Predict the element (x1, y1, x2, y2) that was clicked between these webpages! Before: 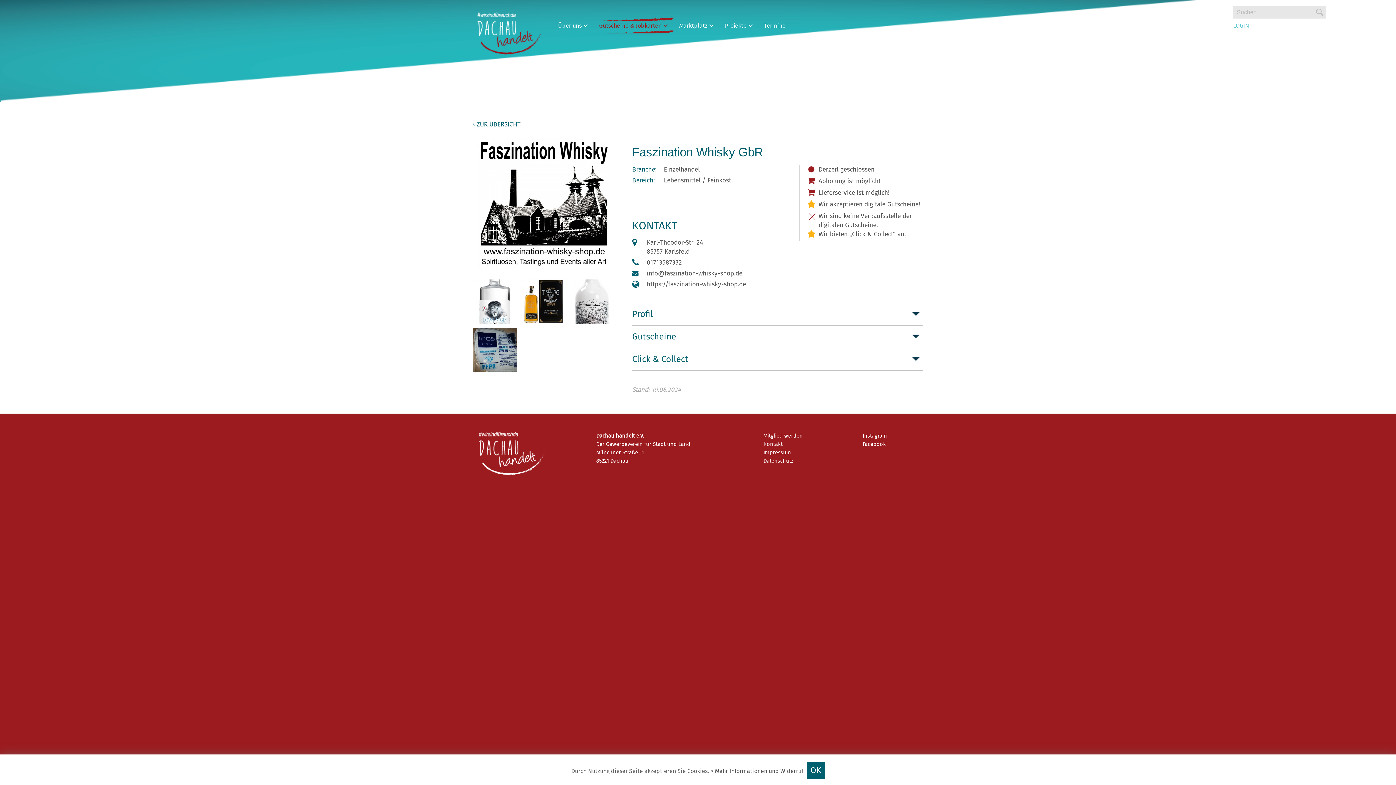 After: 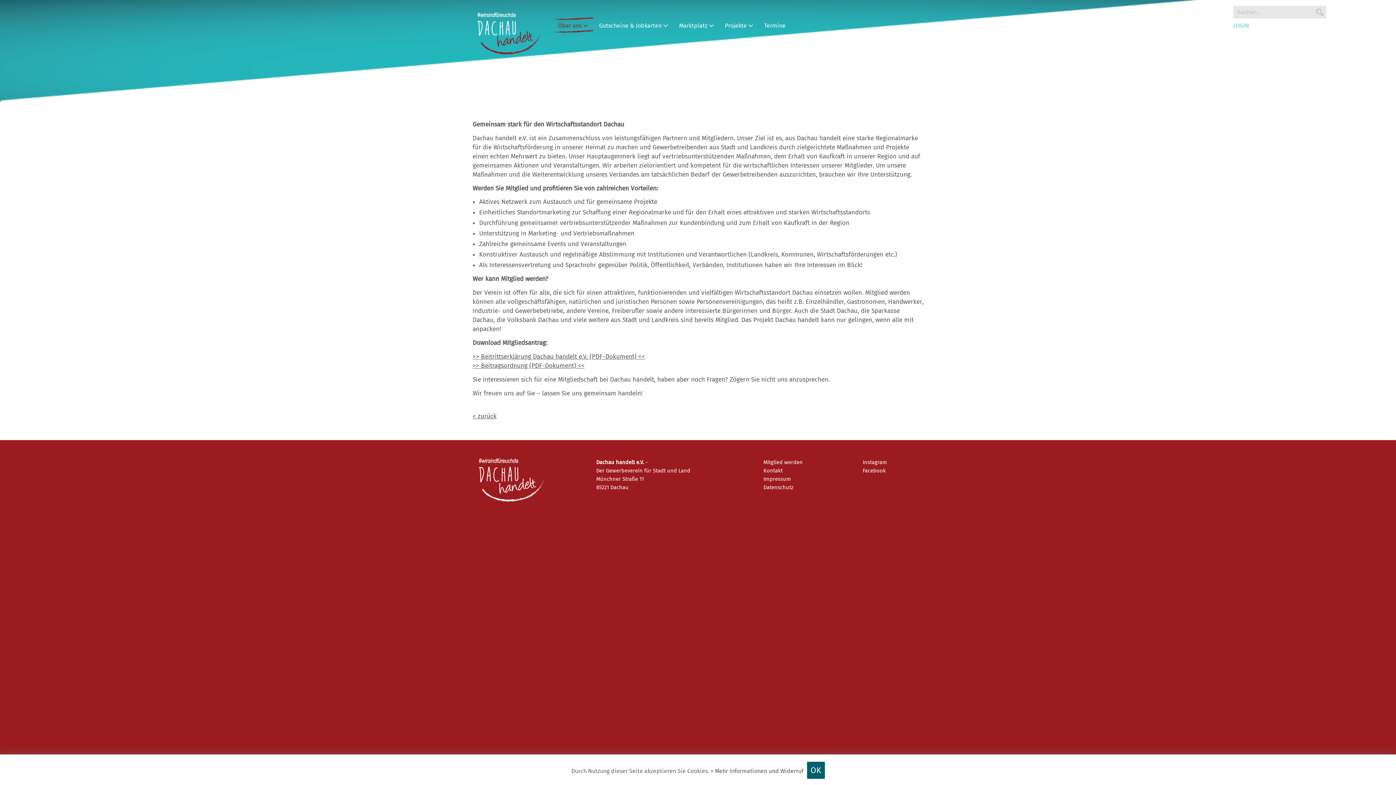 Action: label: Mitglied werden bbox: (763, 432, 802, 439)